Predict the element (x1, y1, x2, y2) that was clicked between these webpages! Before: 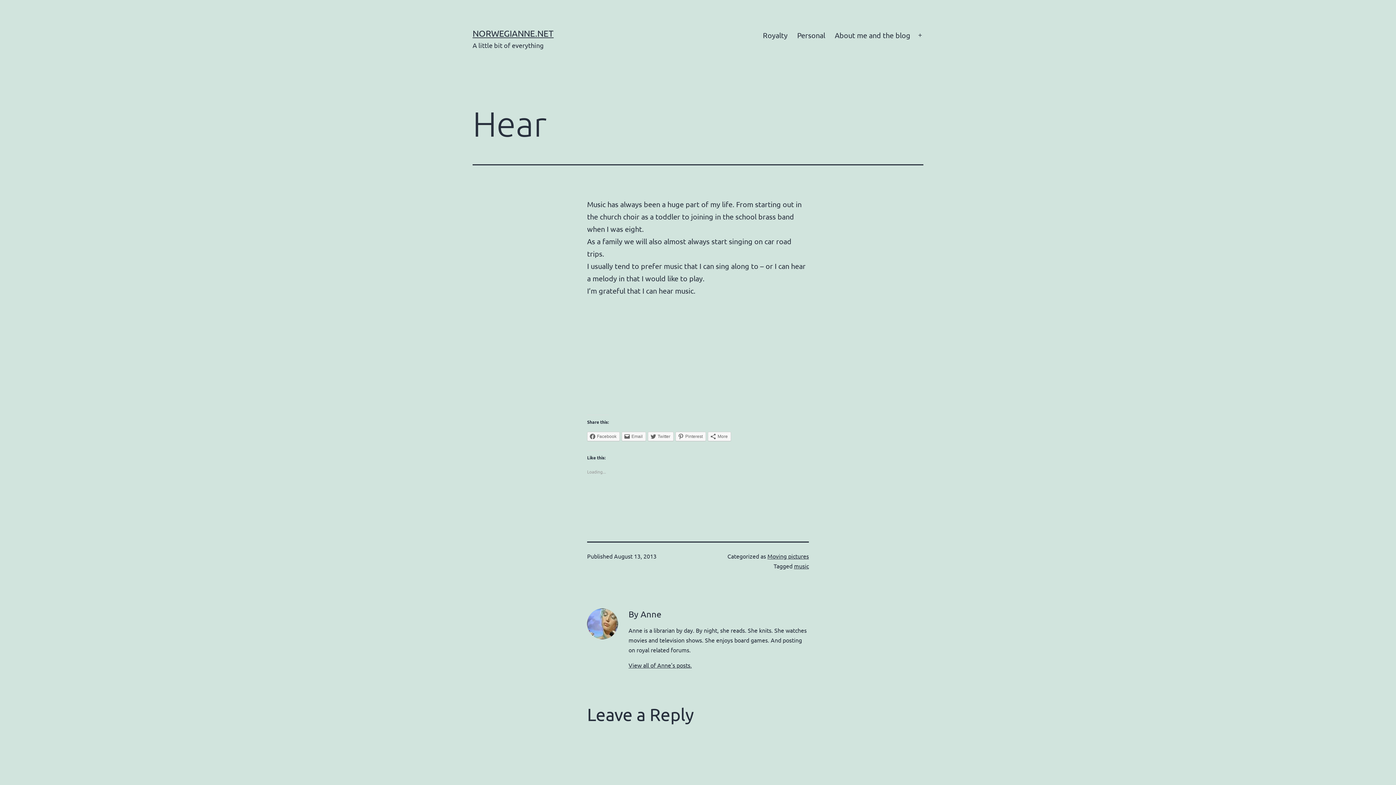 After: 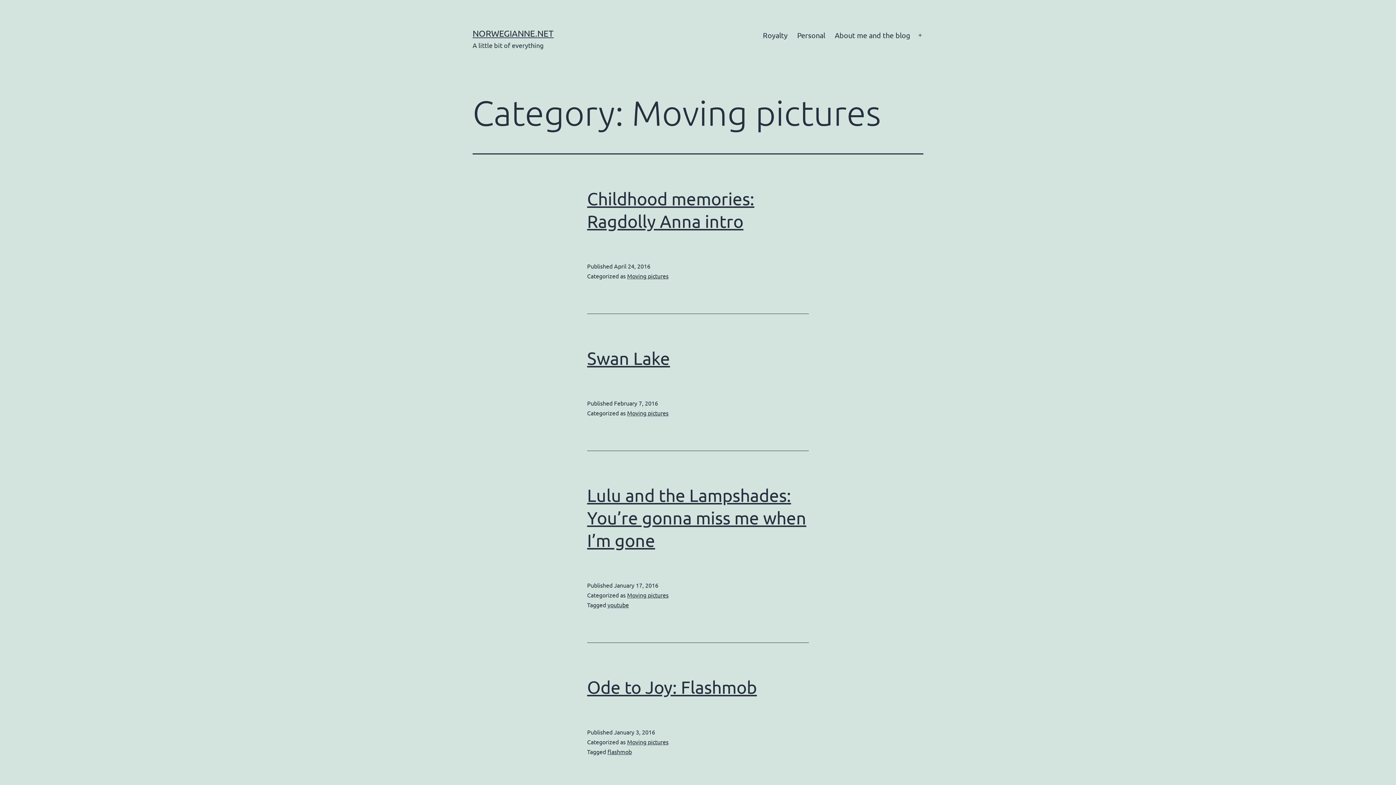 Action: label: Moving pictures bbox: (767, 552, 809, 560)